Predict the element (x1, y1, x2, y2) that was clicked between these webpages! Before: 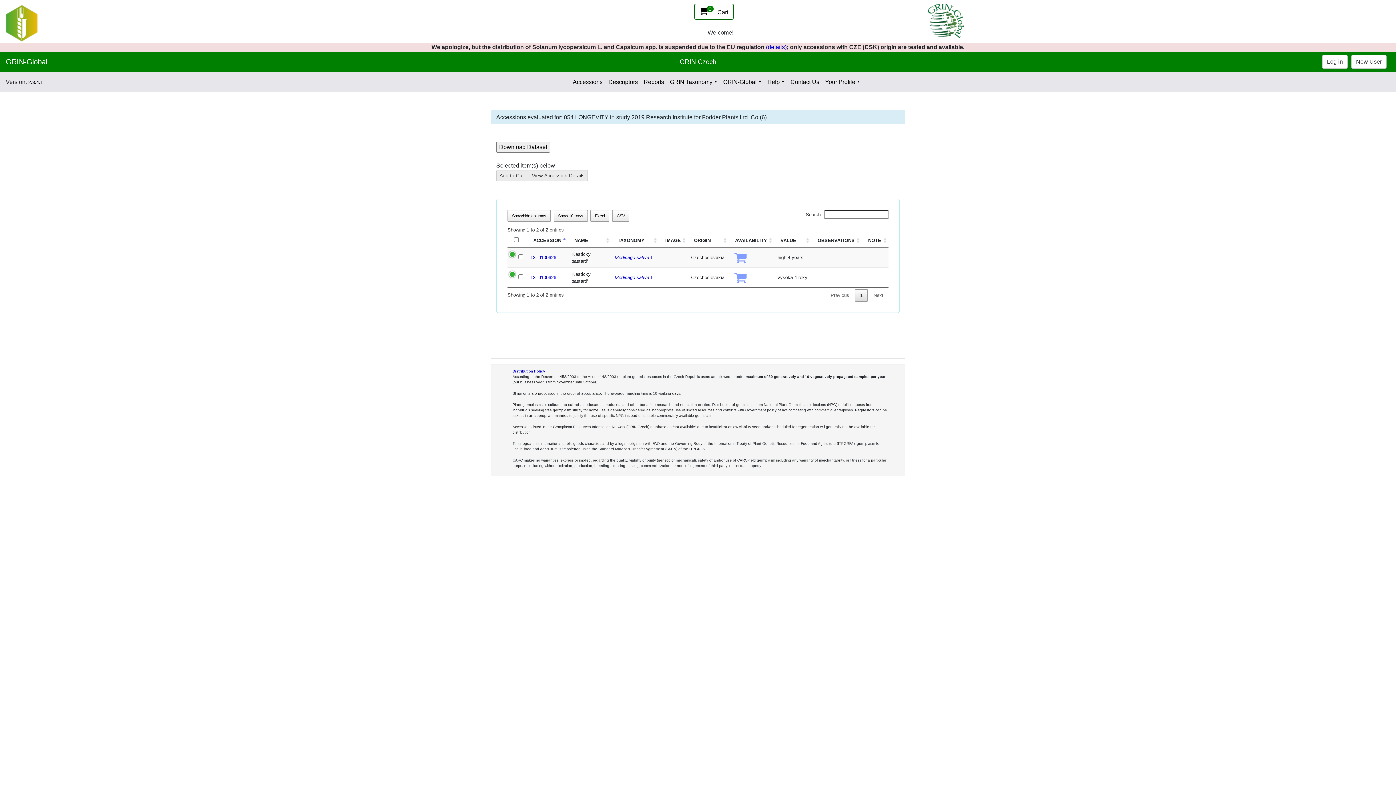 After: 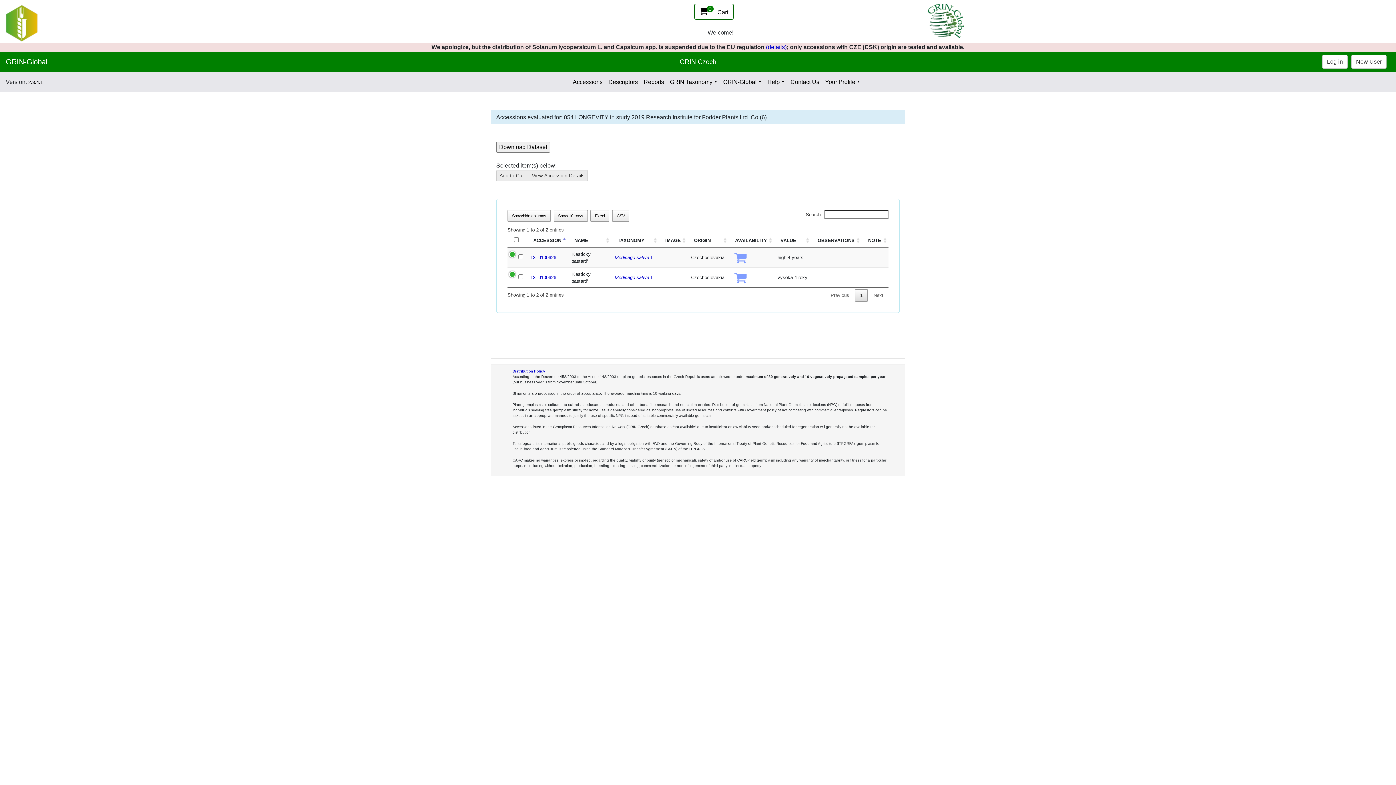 Action: bbox: (679, 58, 716, 64) label: GRIN Czech